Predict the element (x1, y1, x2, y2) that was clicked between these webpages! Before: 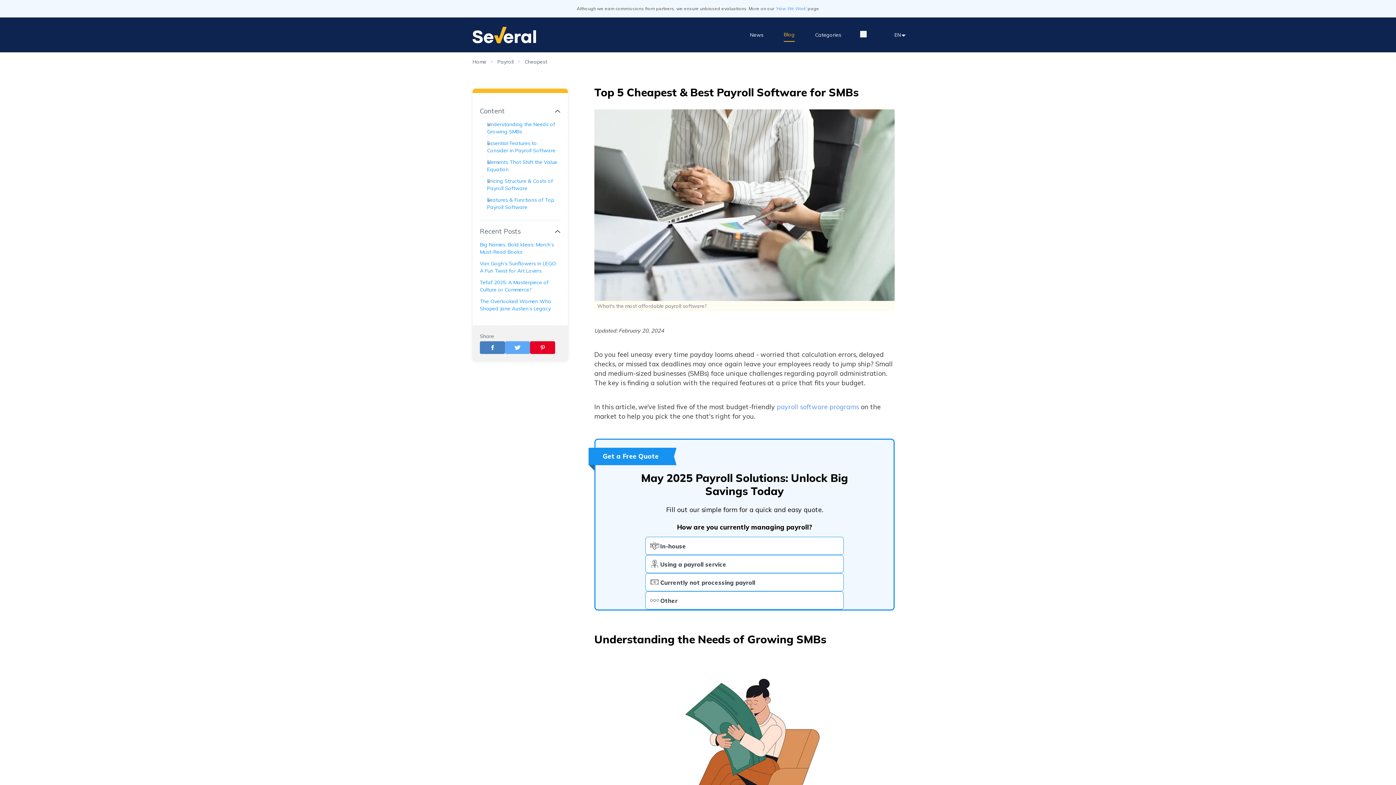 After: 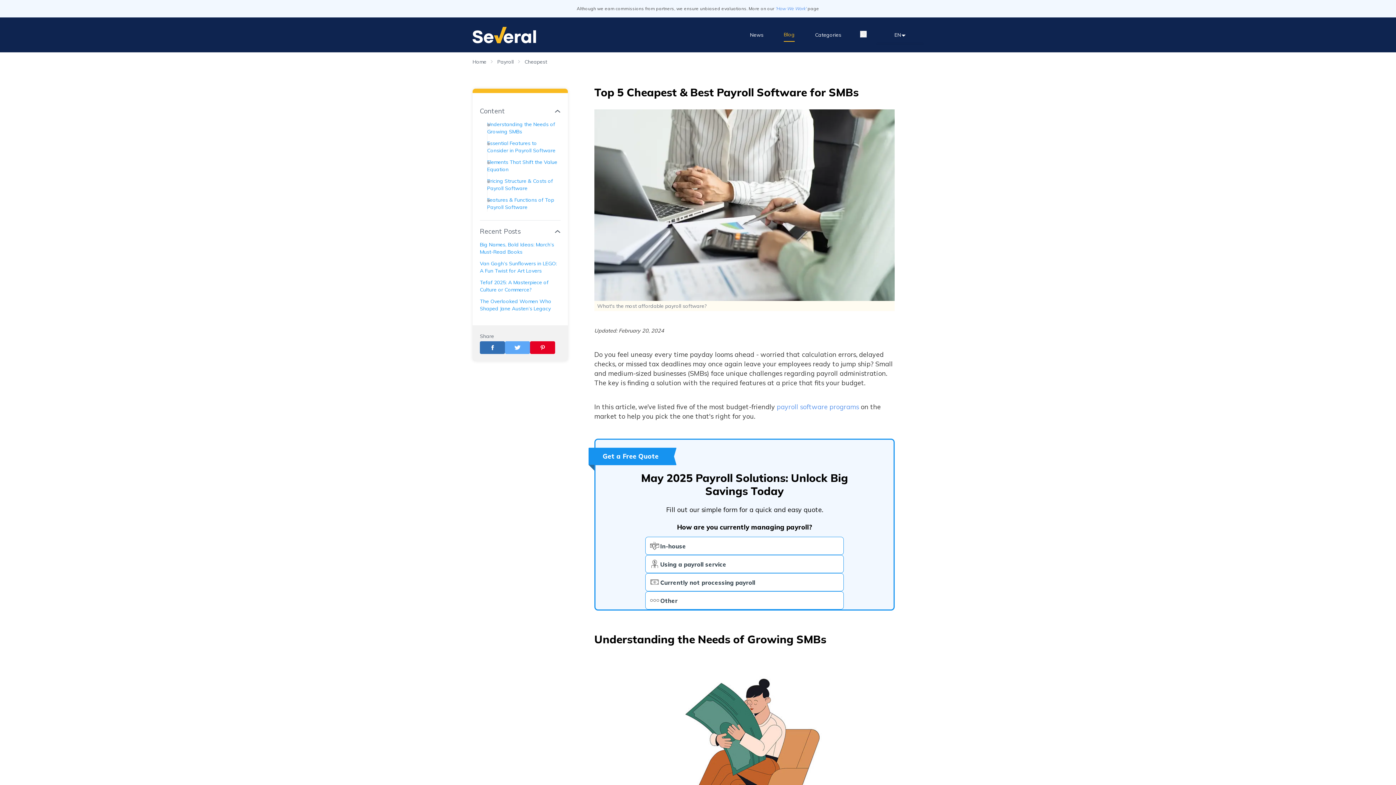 Action: bbox: (480, 341, 505, 354)